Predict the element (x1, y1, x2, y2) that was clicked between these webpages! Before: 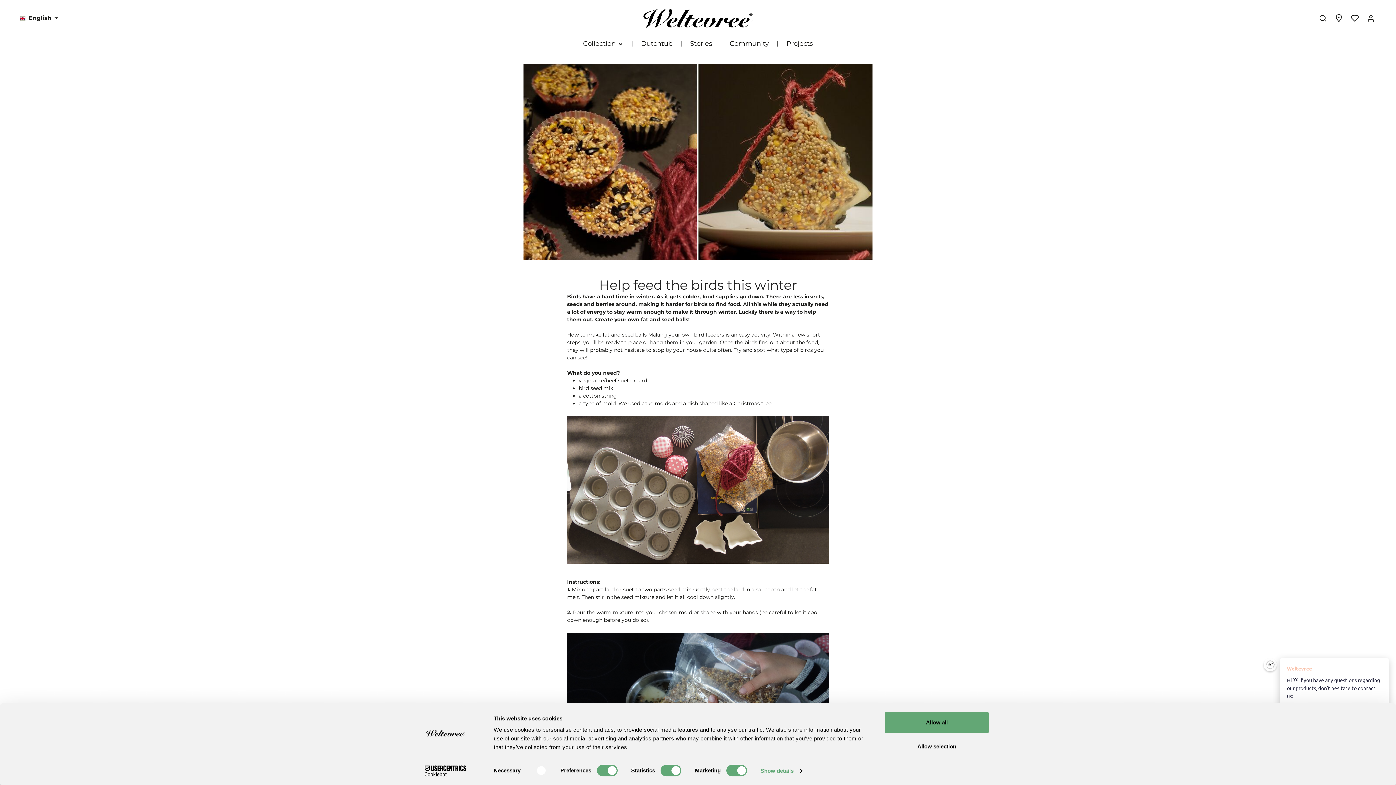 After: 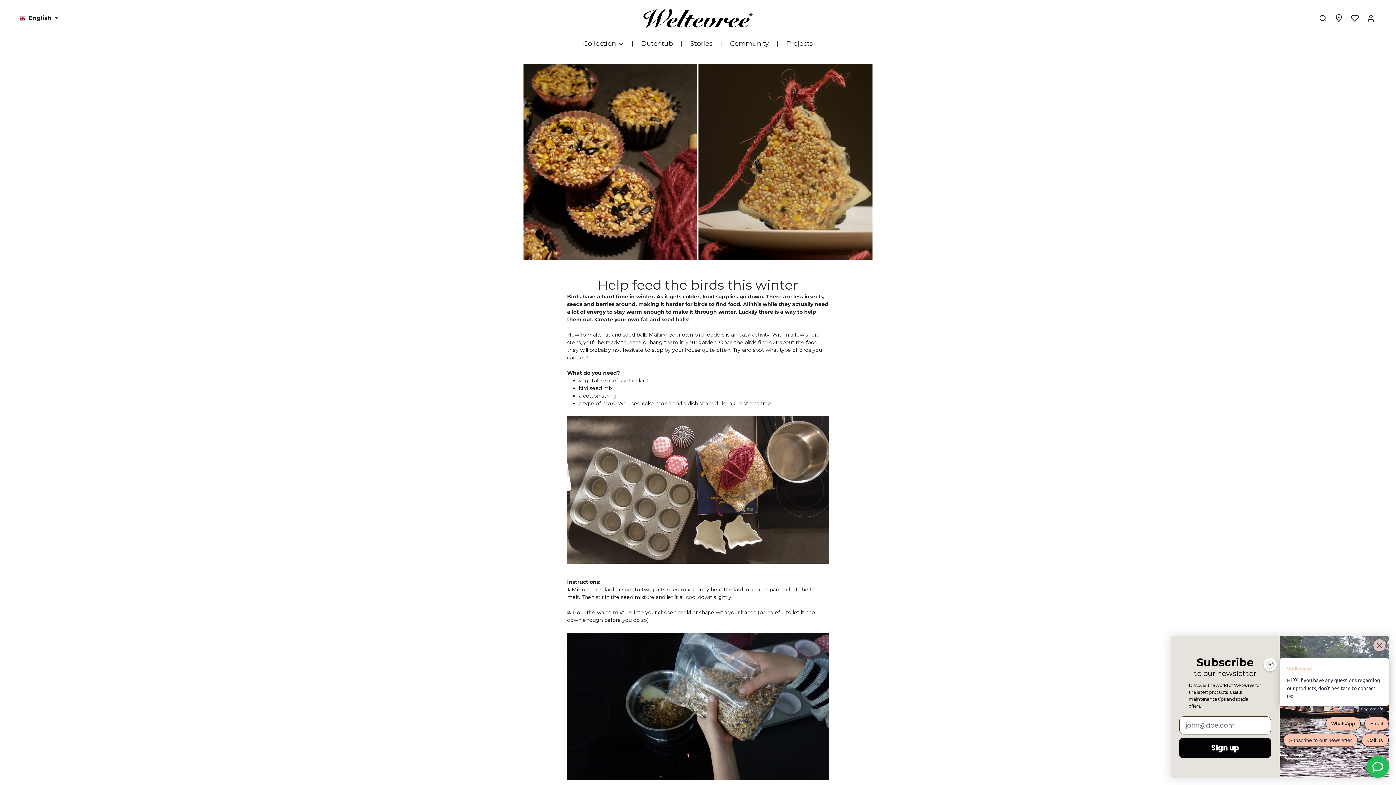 Action: label: Allow selection bbox: (885, 736, 989, 757)